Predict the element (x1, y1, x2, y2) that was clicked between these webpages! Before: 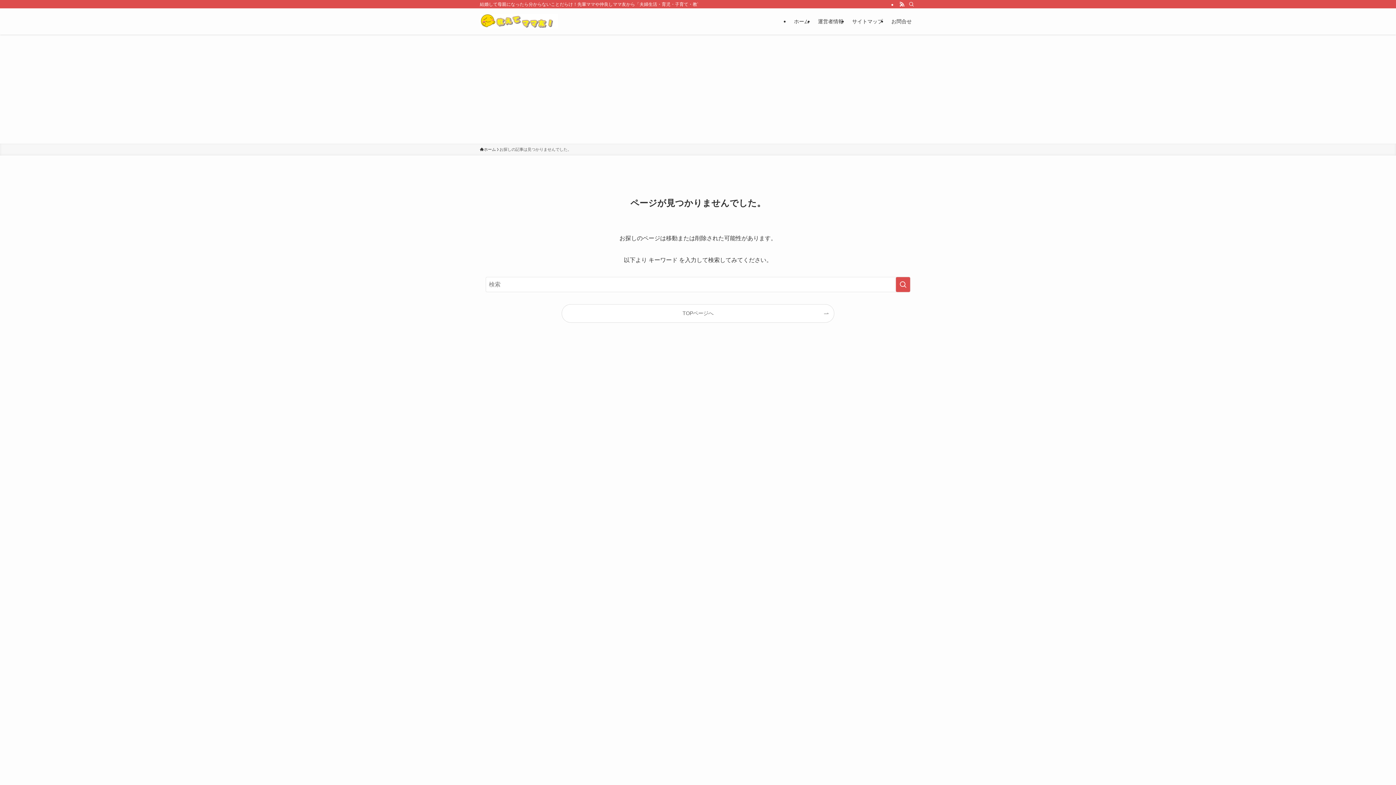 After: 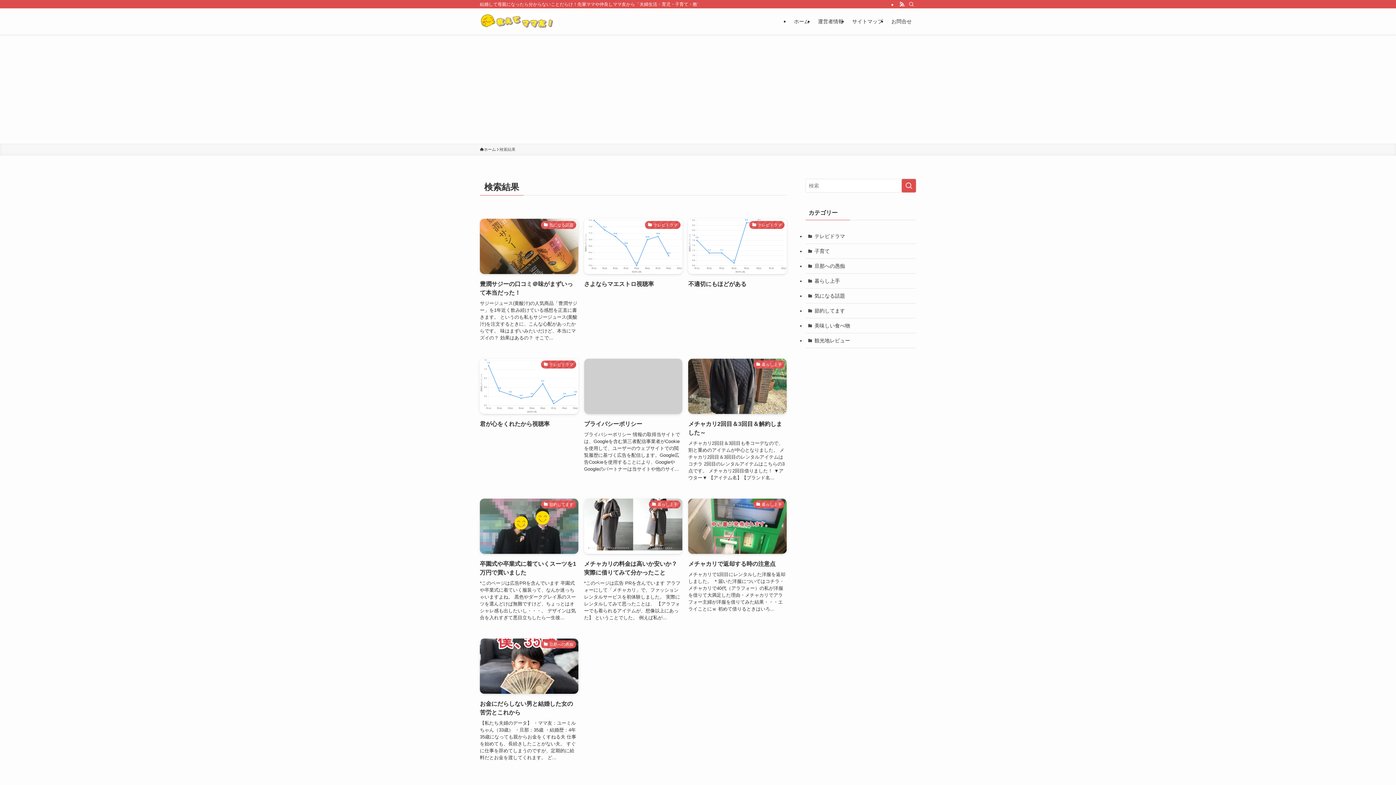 Action: bbox: (896, 277, 910, 292) label: 検索を実行する